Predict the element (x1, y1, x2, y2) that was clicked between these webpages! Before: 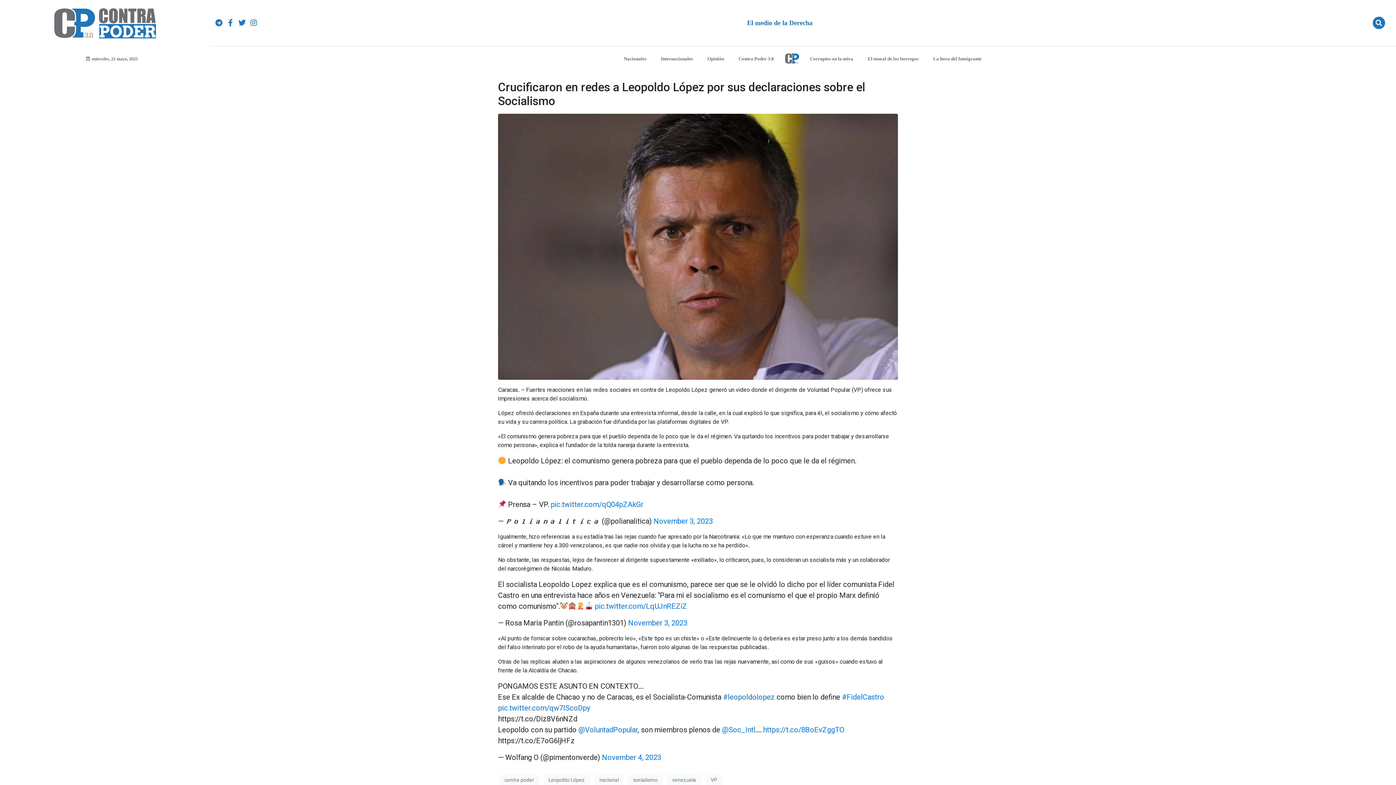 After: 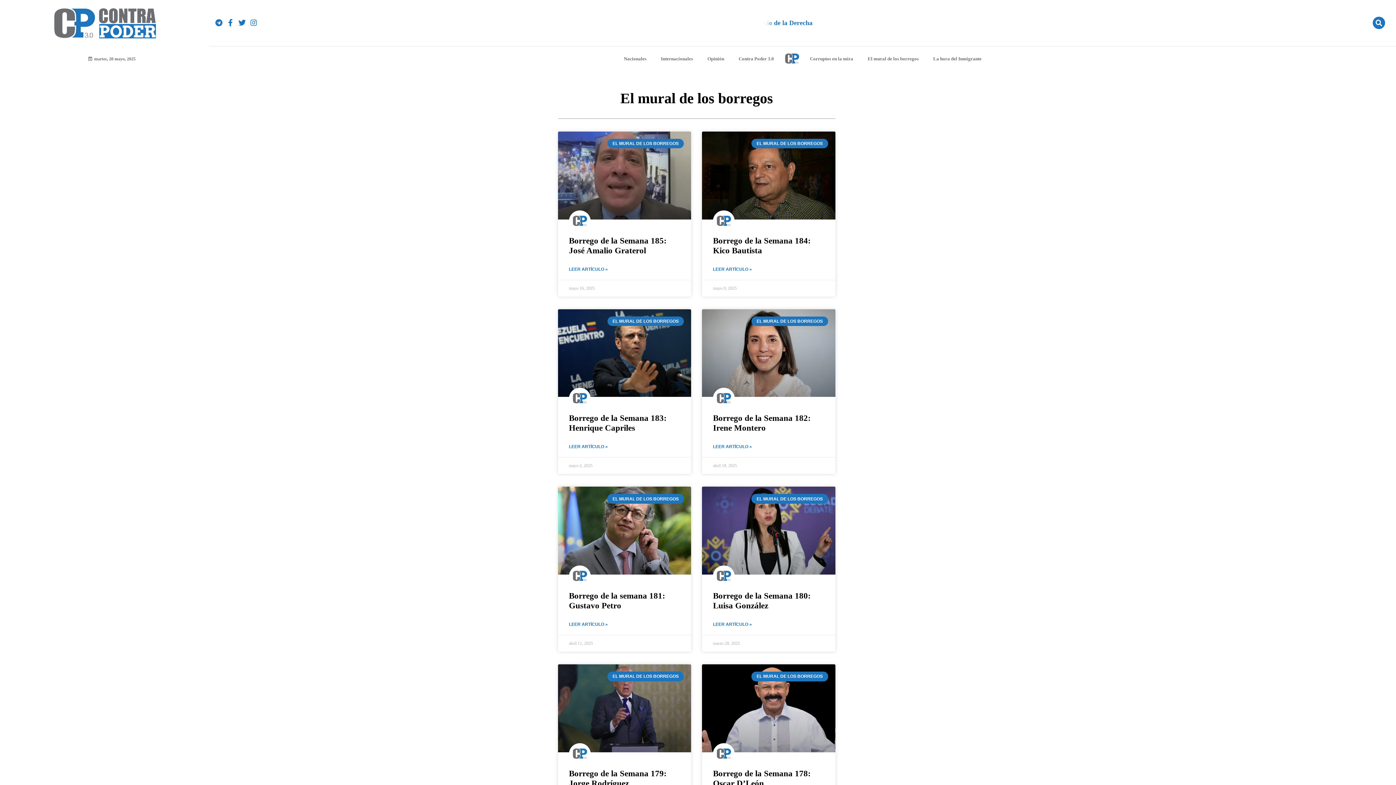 Action: bbox: (860, 52, 926, 65) label: El mural de los borregos